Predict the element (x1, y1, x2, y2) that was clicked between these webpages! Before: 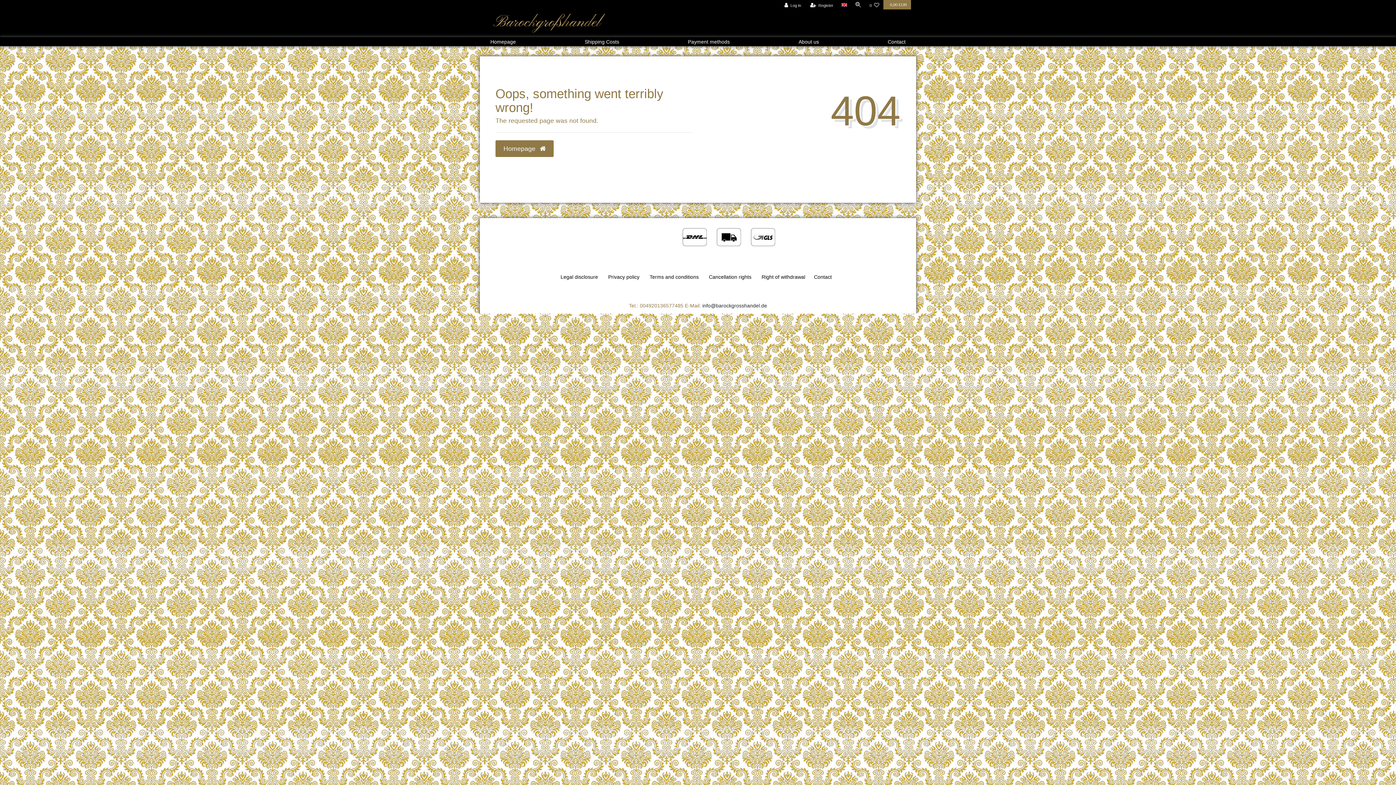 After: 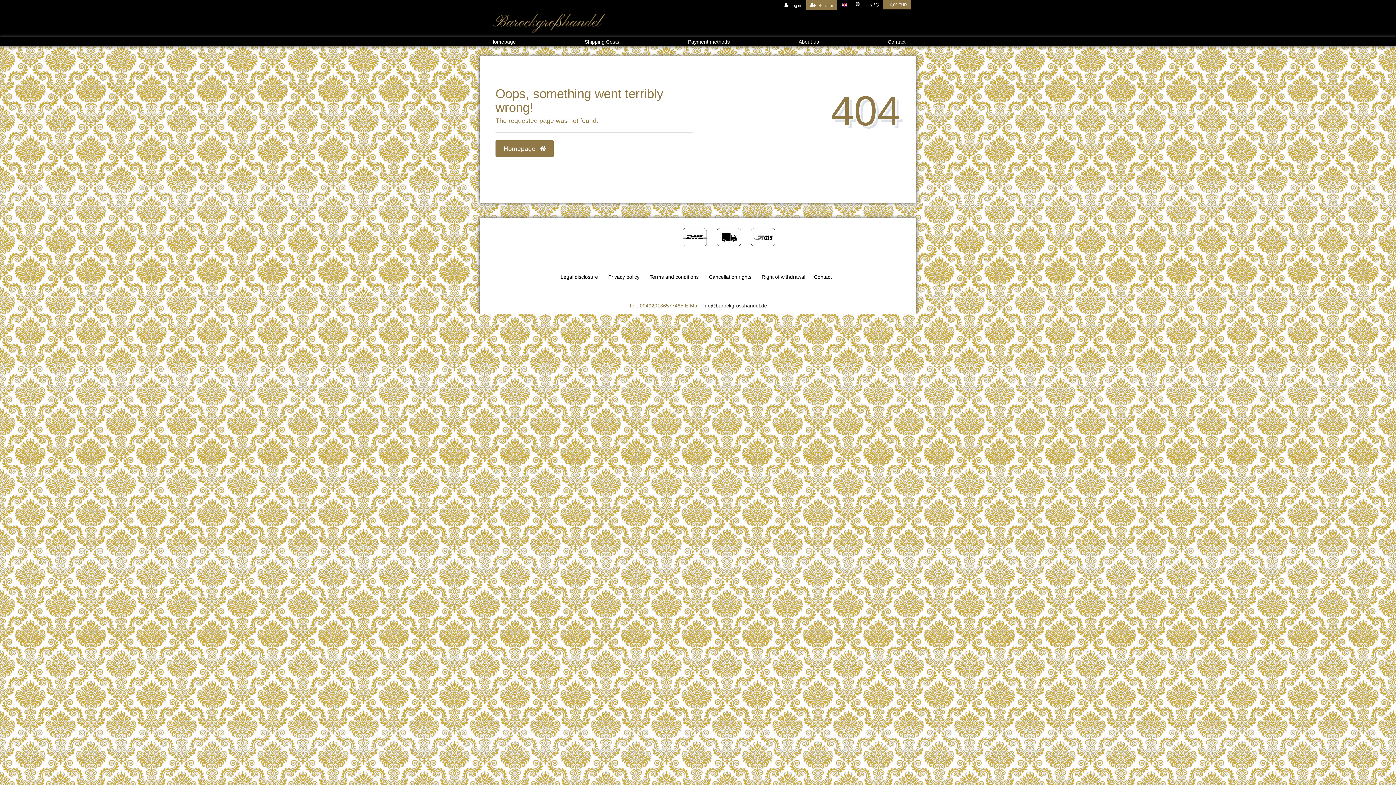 Action: label: Register bbox: (806, 0, 837, 10)